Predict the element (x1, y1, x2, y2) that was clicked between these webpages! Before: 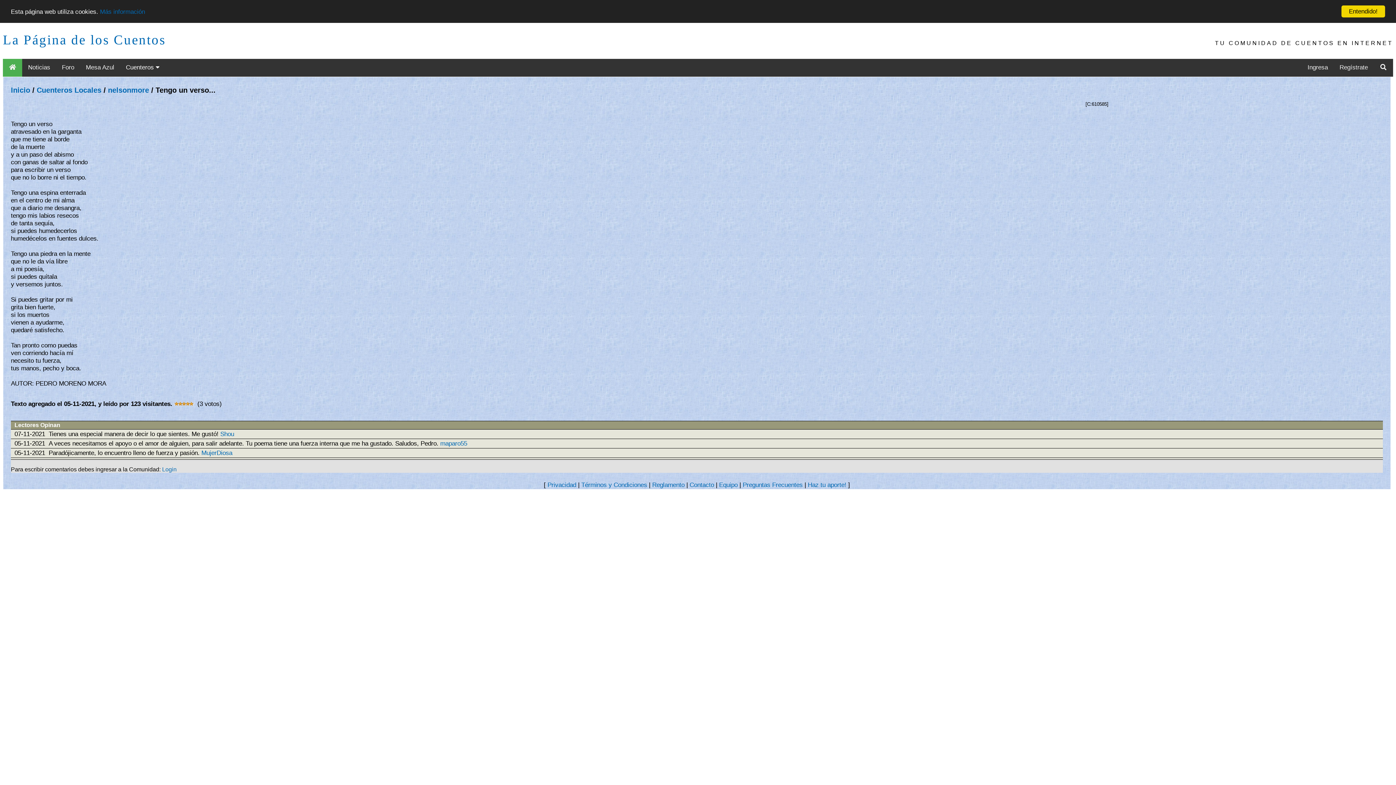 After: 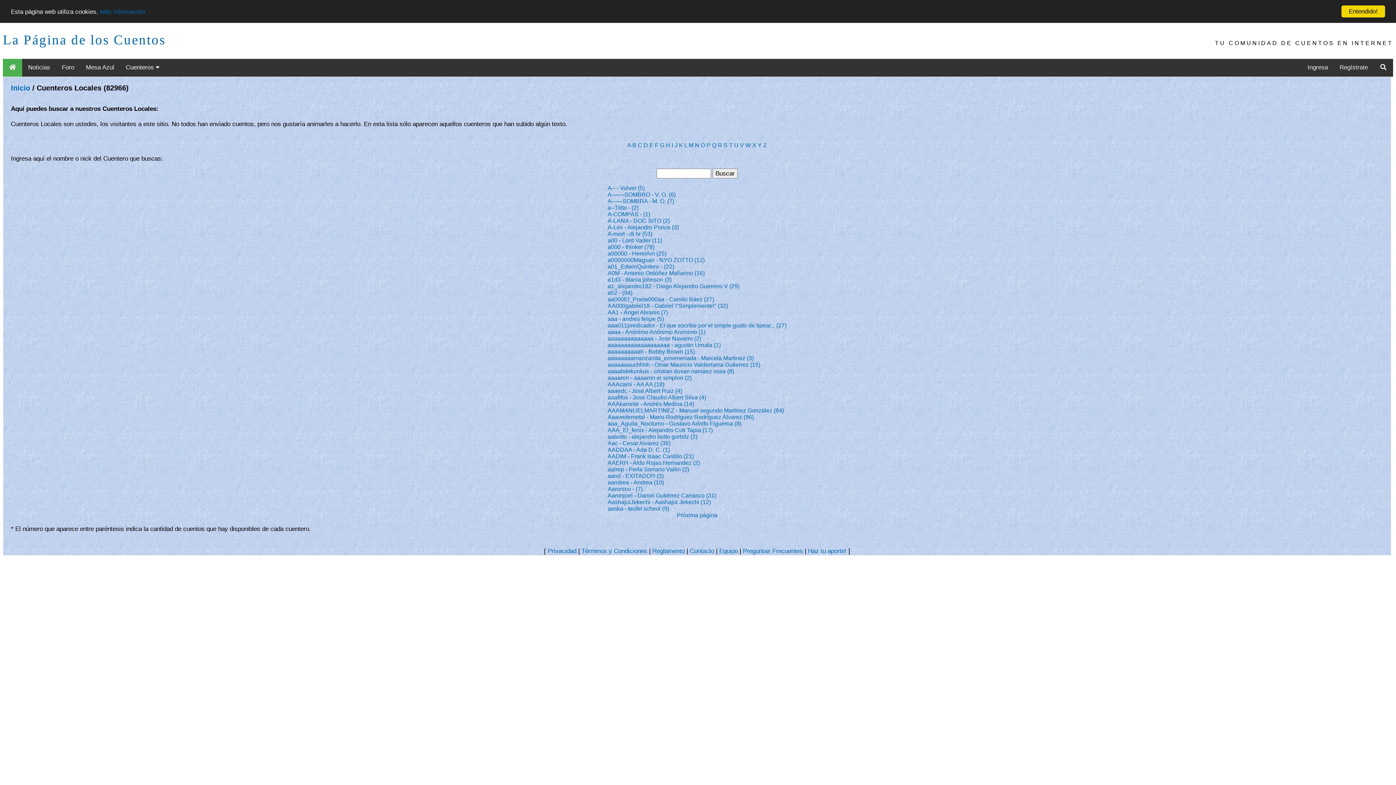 Action: bbox: (36, 86, 101, 94) label: Cuenteros Locales